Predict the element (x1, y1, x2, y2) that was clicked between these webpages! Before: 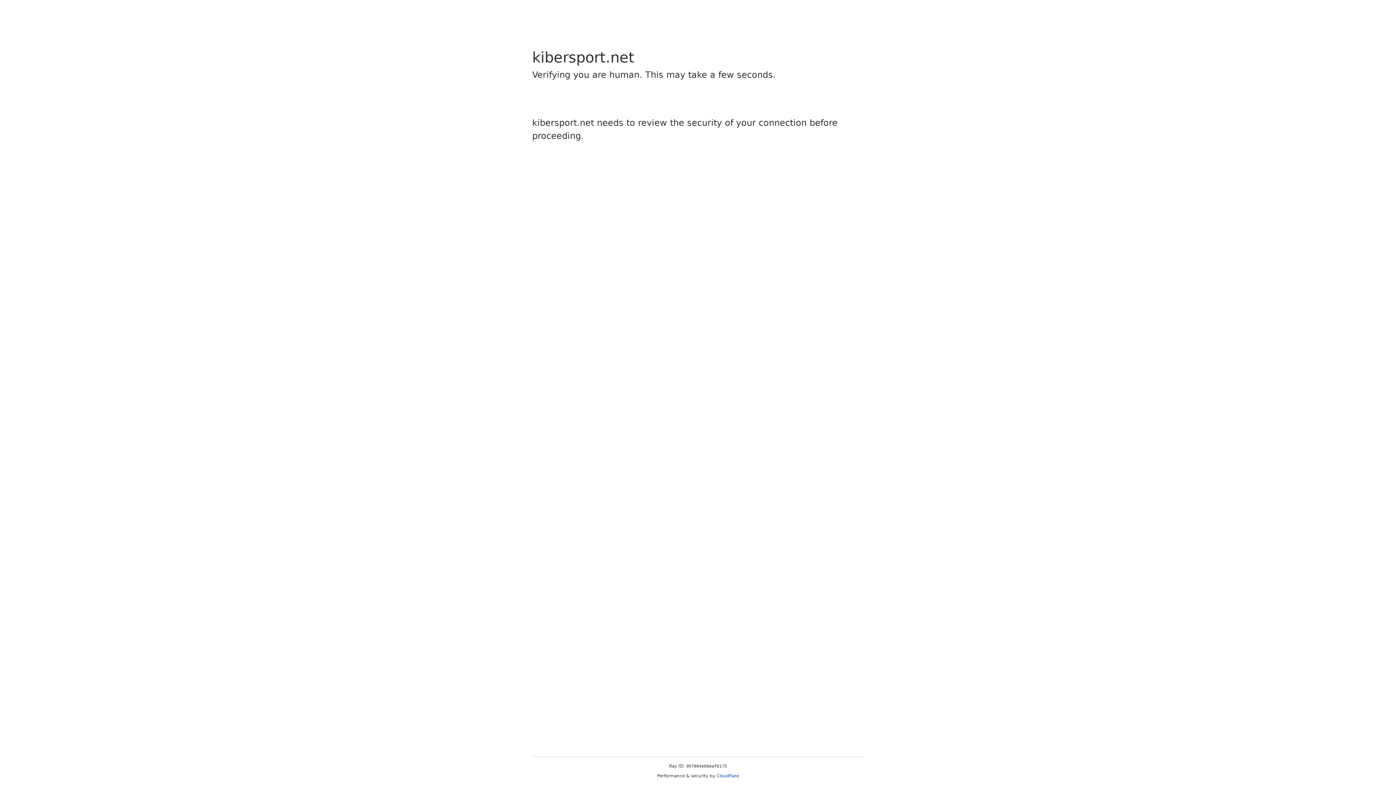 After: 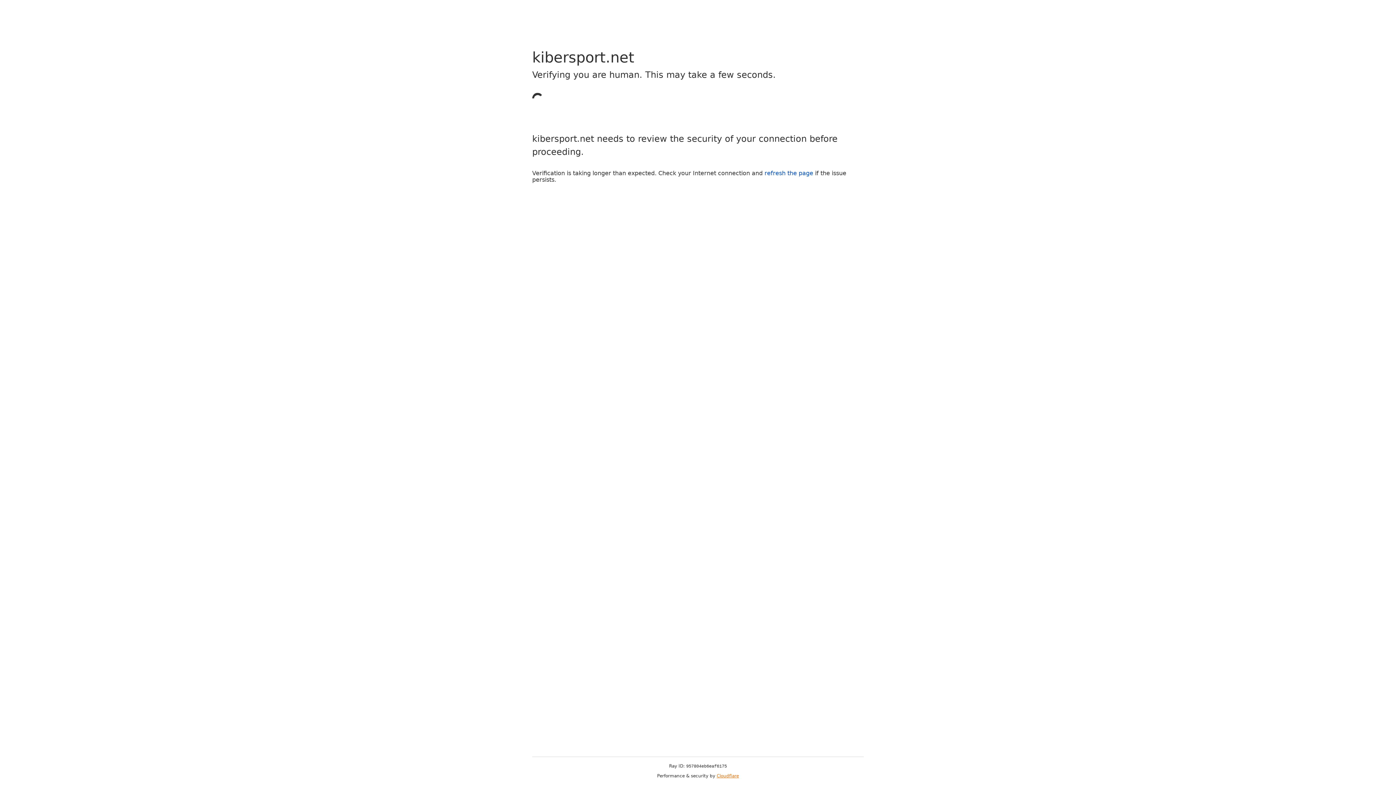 Action: label: Cloudflare bbox: (716, 773, 739, 778)